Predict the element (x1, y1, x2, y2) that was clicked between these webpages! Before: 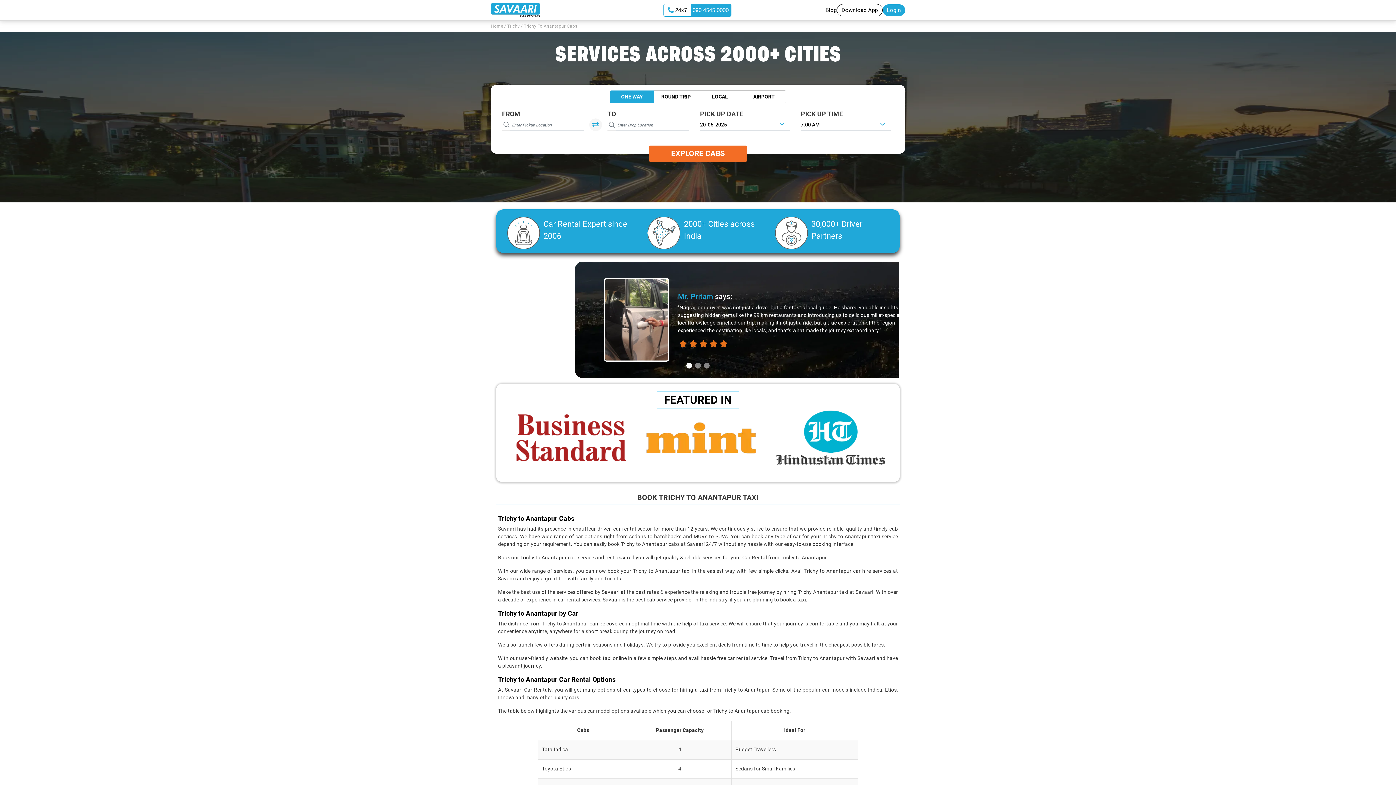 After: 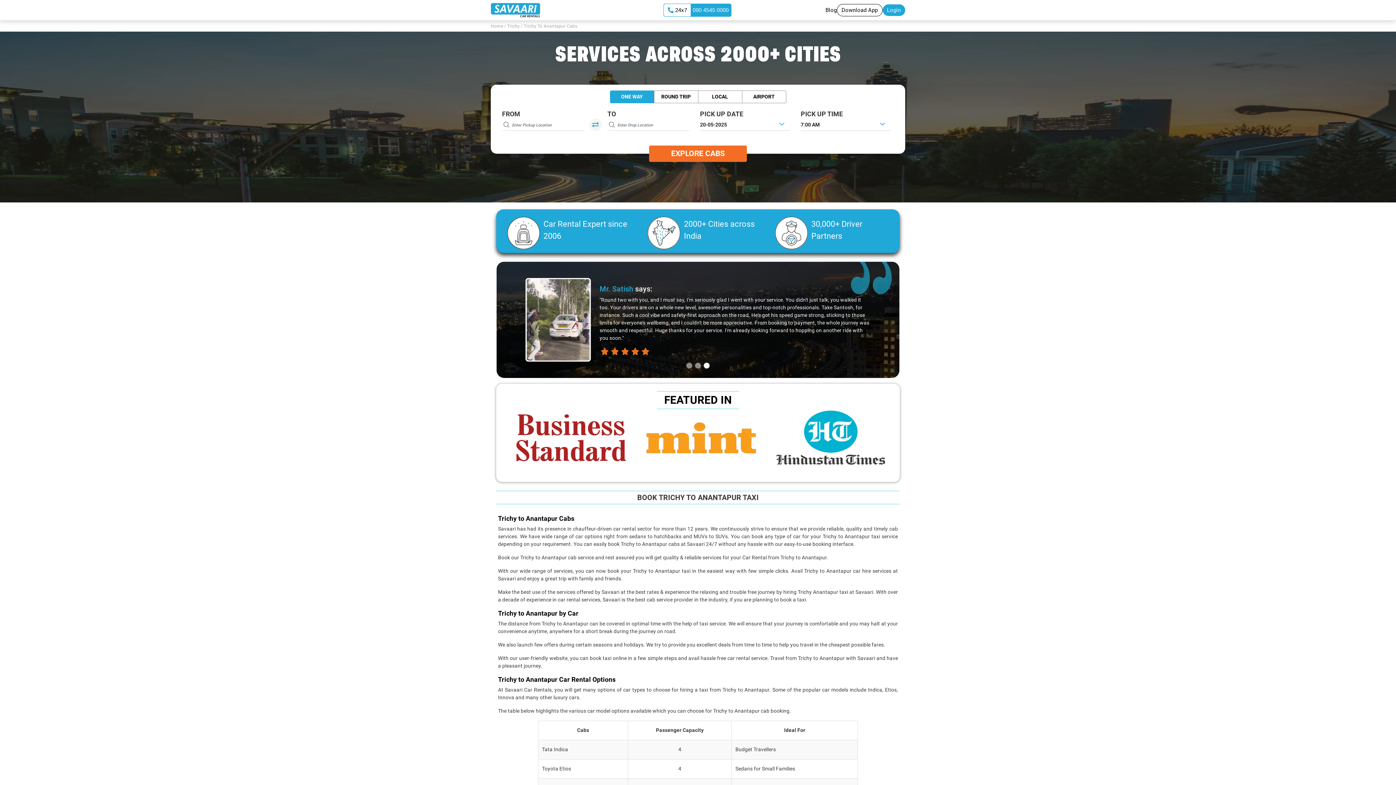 Action: bbox: (763, 412, 892, 474)